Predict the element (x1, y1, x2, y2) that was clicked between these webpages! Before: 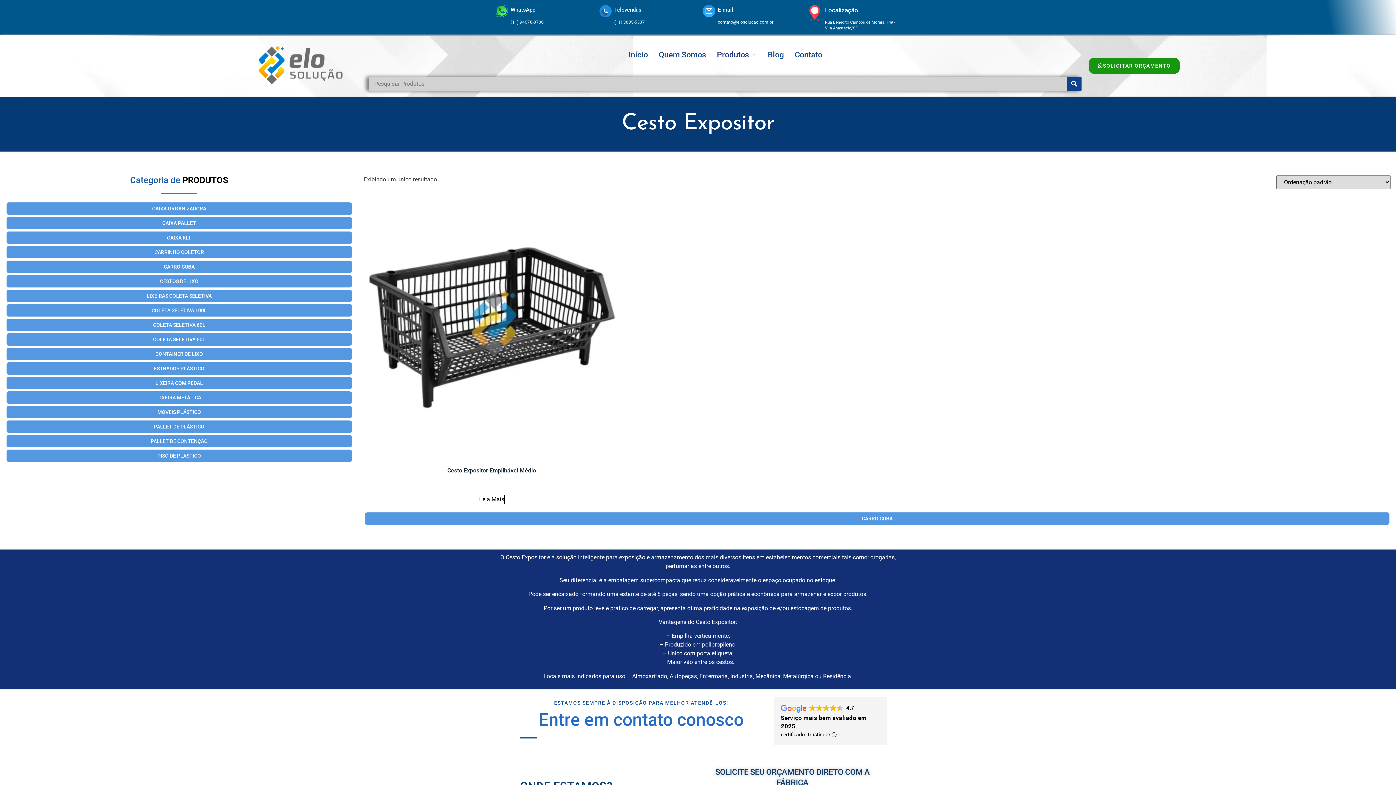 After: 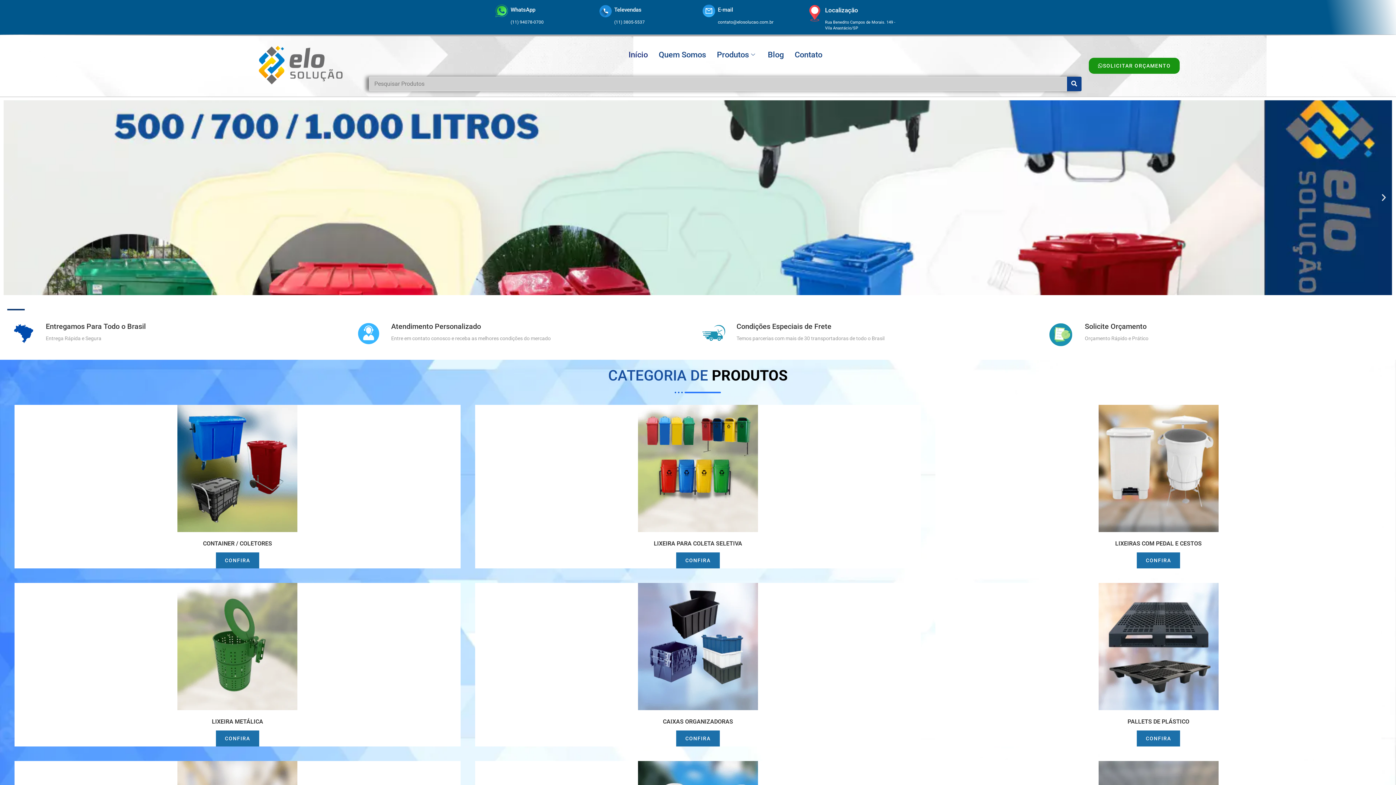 Action: label: Início bbox: (623, 40, 653, 69)